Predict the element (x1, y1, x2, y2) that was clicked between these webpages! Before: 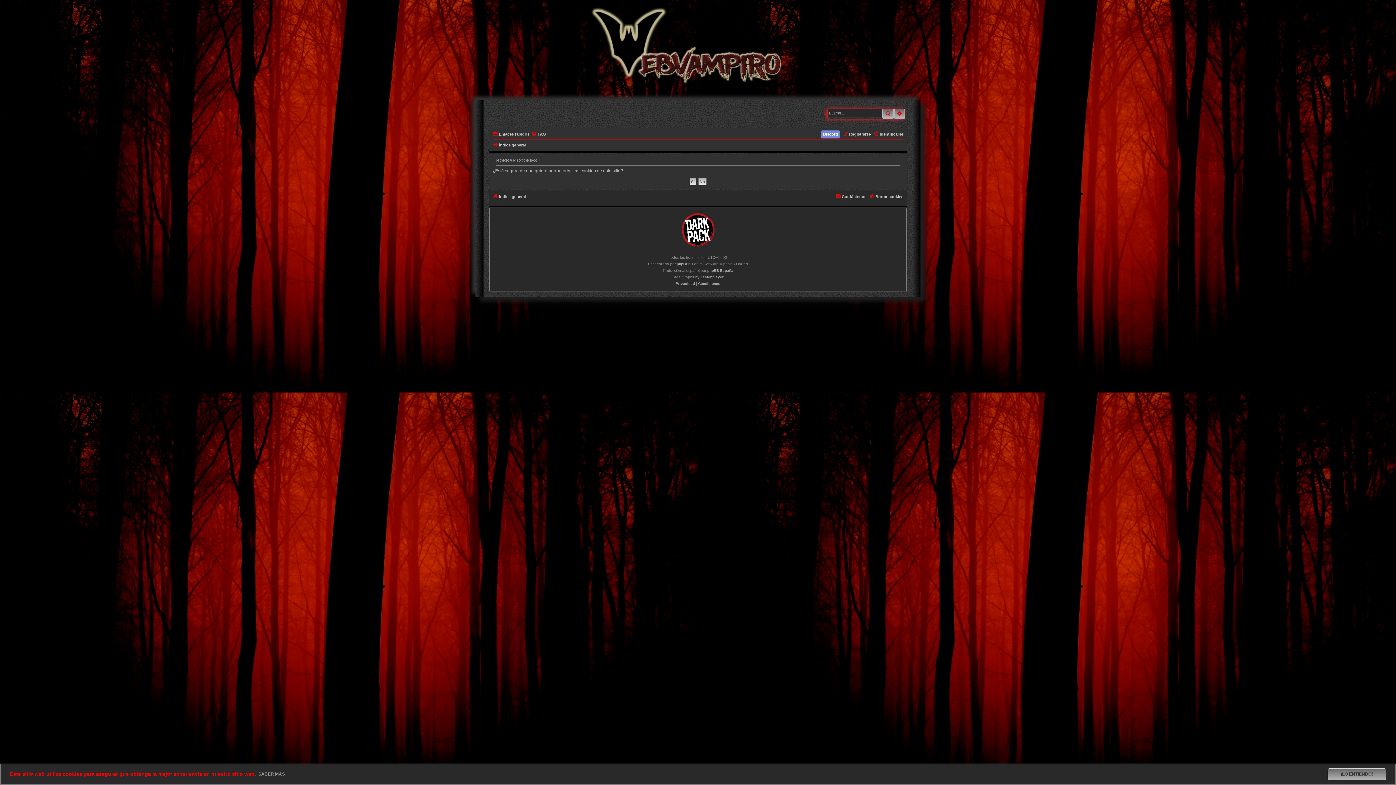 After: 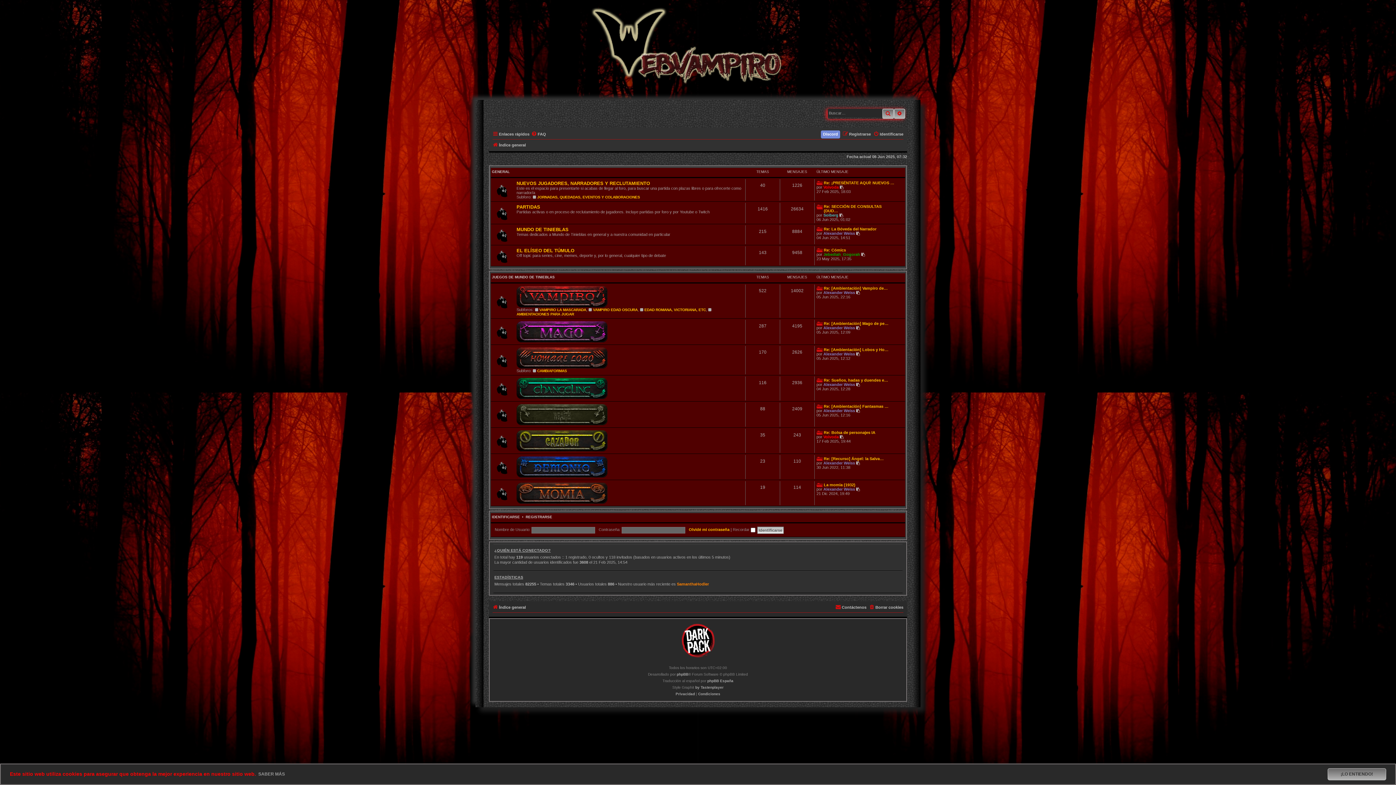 Action: bbox: (492, 192, 526, 201) label: Índice general